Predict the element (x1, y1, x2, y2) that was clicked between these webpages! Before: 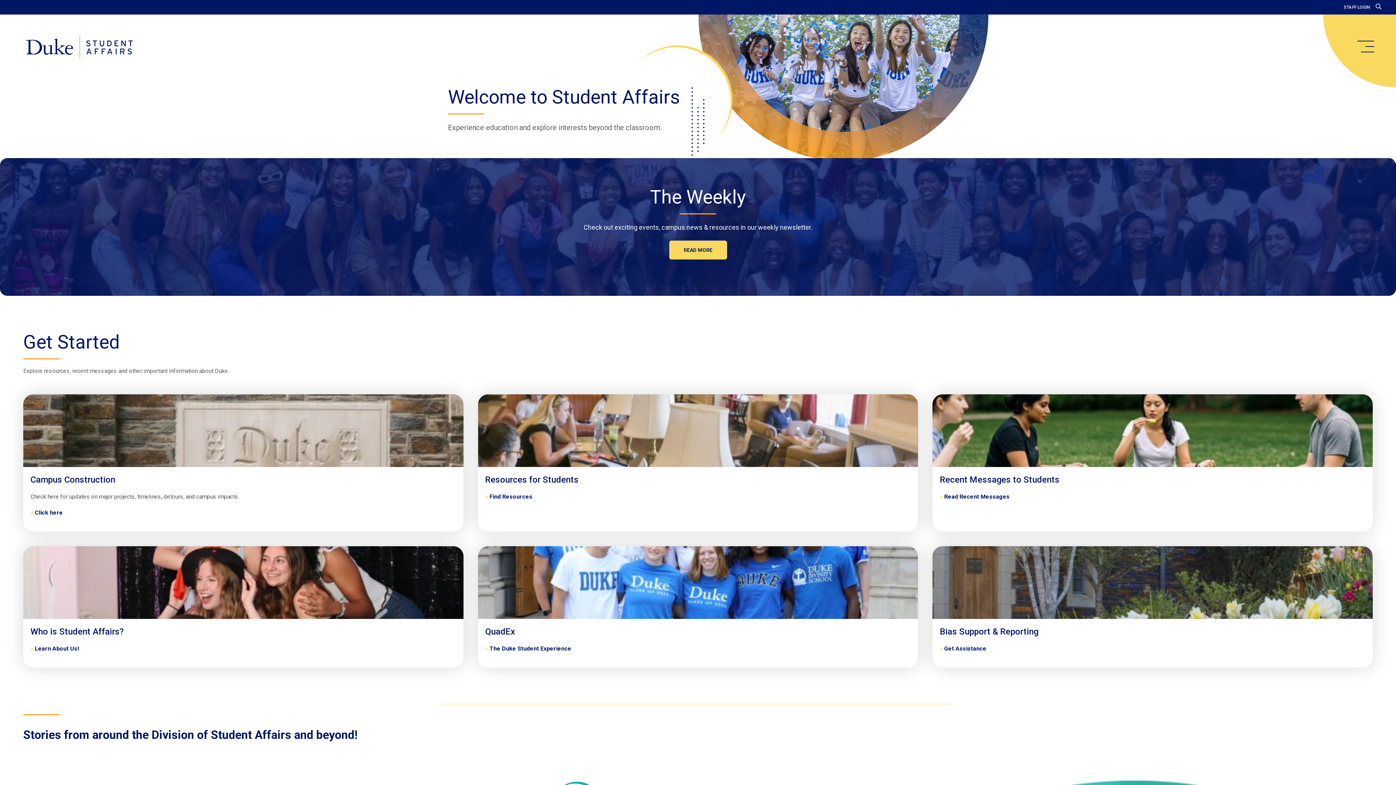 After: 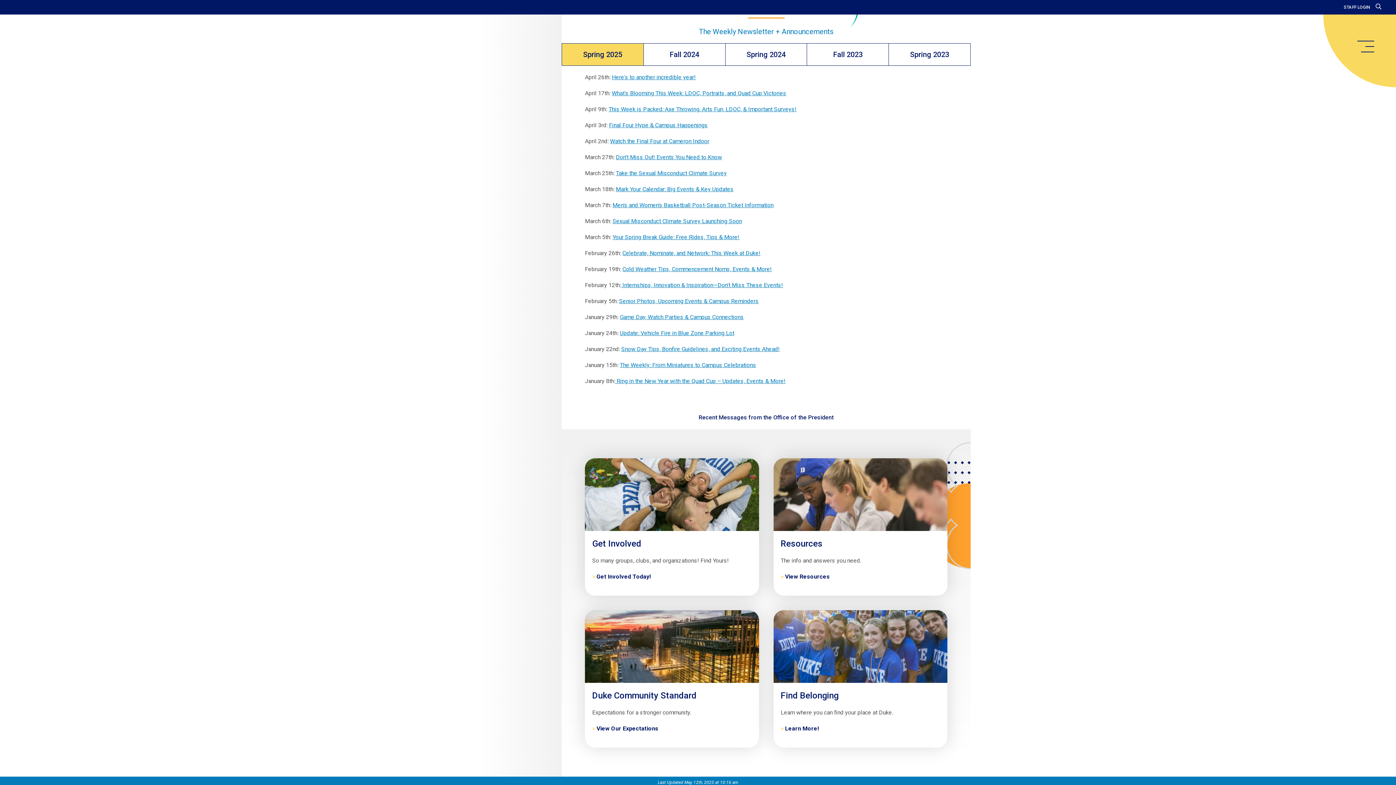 Action: bbox: (940, 474, 1365, 485) label: Recent Messages to Students